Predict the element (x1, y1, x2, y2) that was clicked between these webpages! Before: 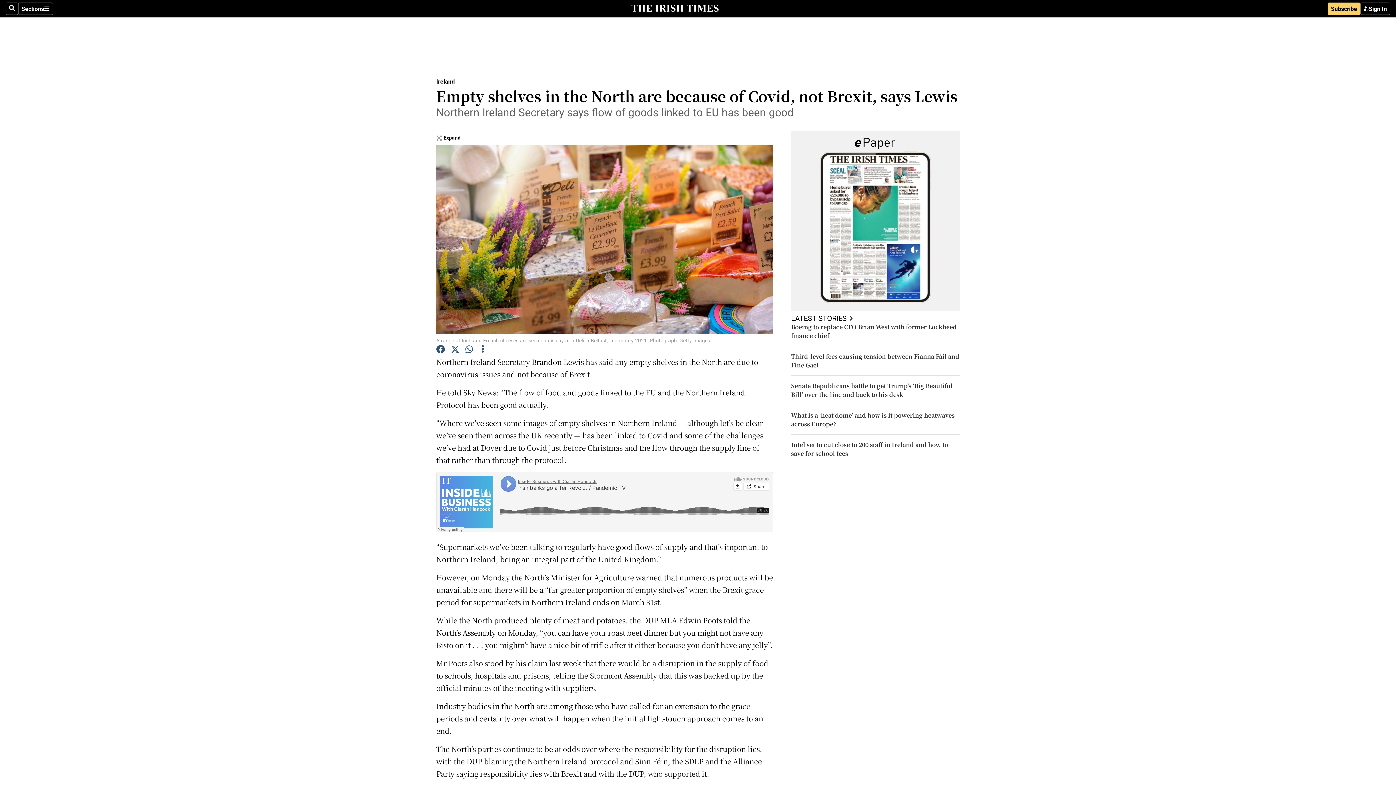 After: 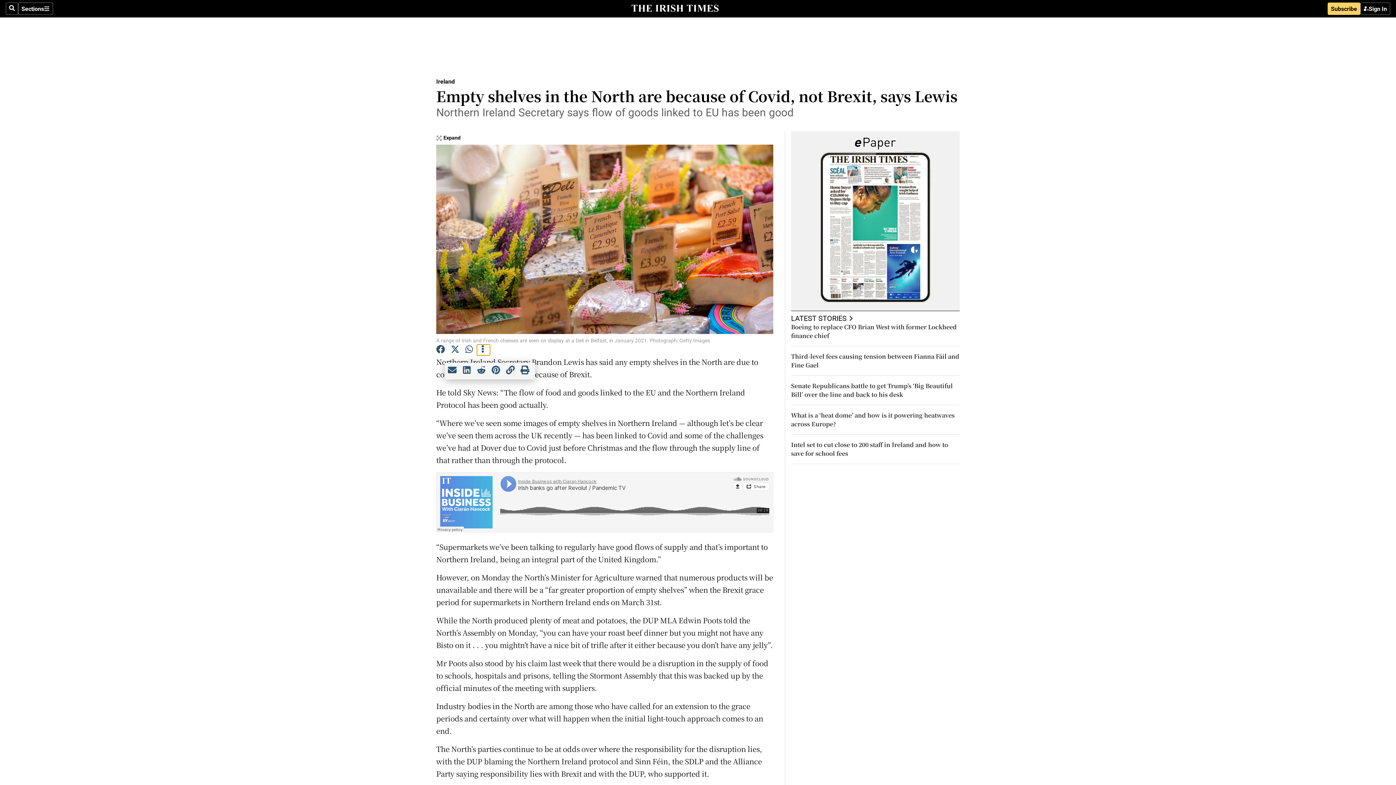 Action: bbox: (477, 344, 490, 355)